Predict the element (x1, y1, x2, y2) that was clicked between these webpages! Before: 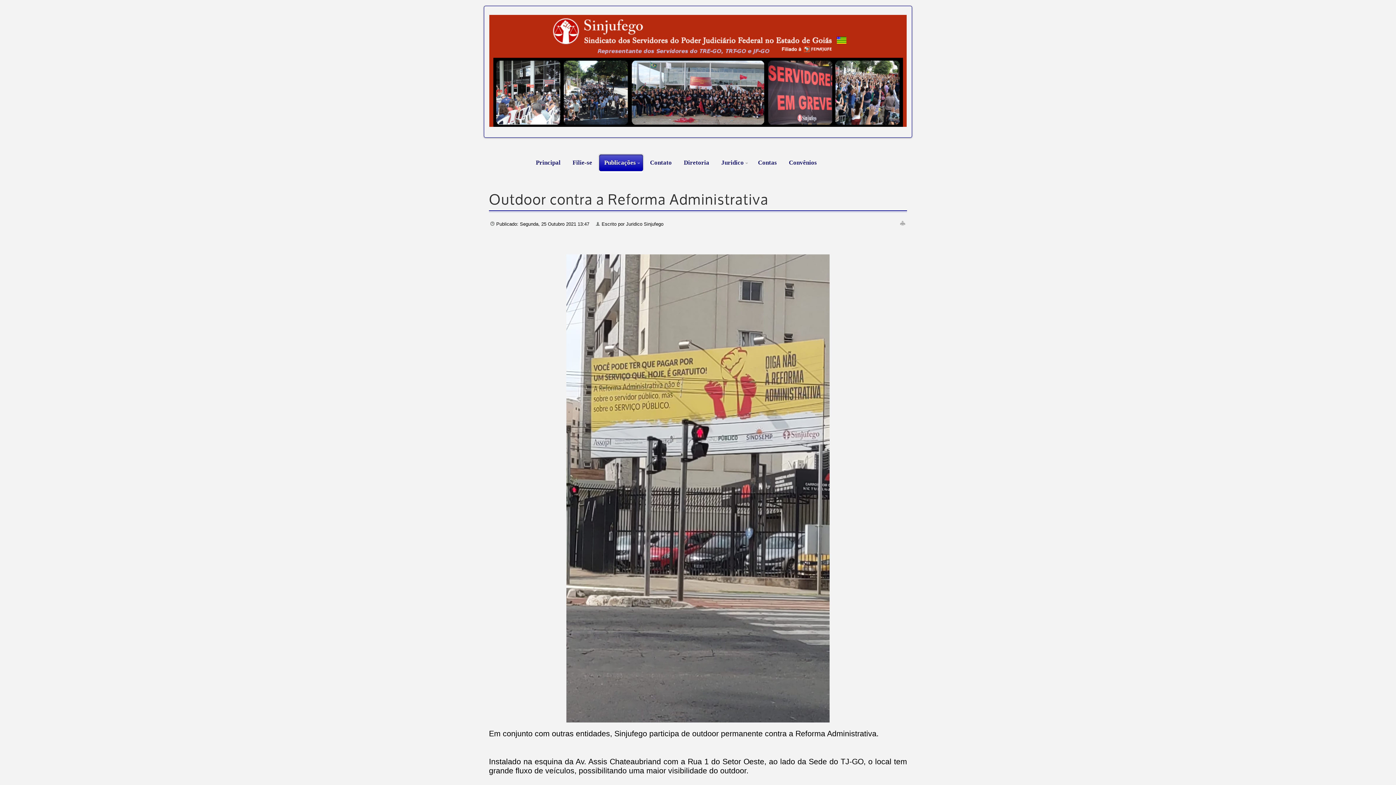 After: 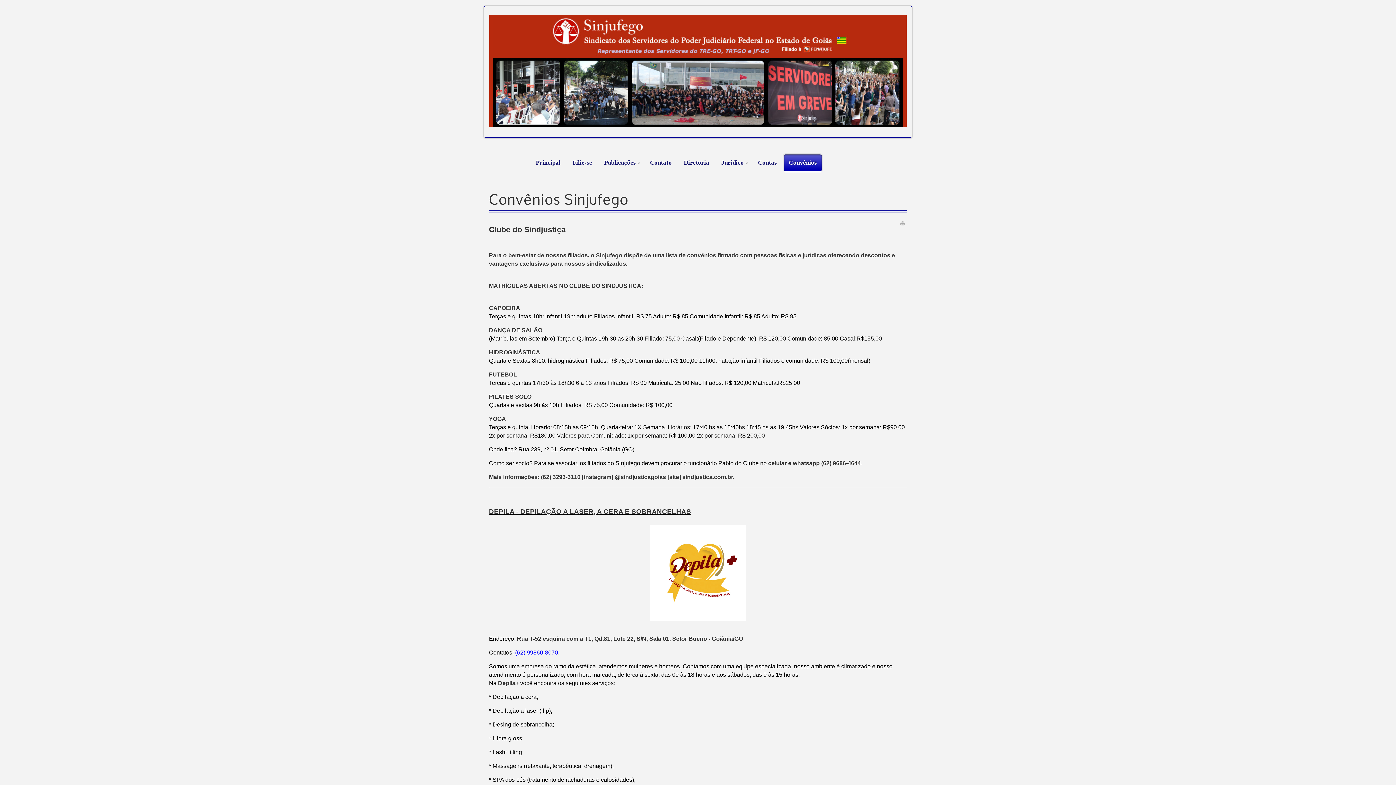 Action: label: Convênios bbox: (784, 154, 822, 171)